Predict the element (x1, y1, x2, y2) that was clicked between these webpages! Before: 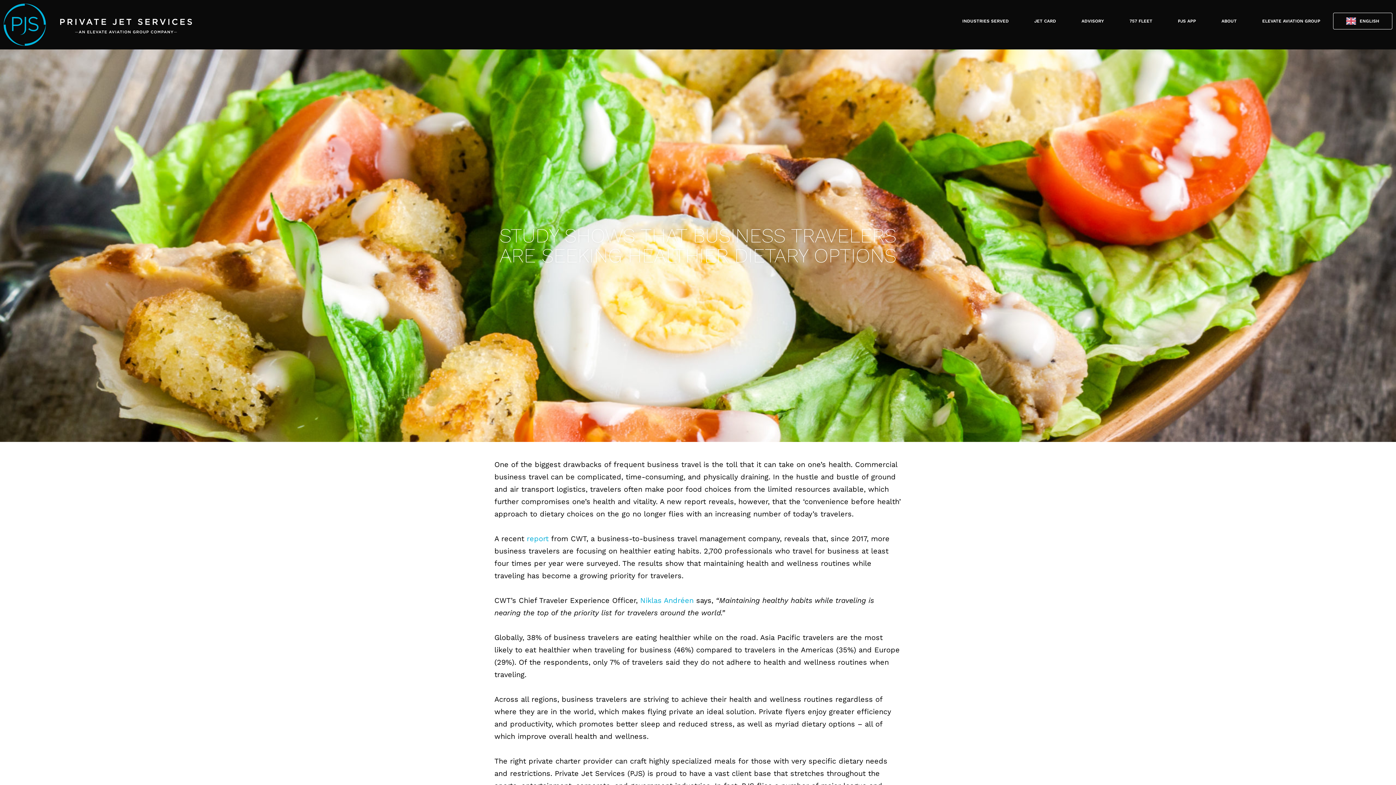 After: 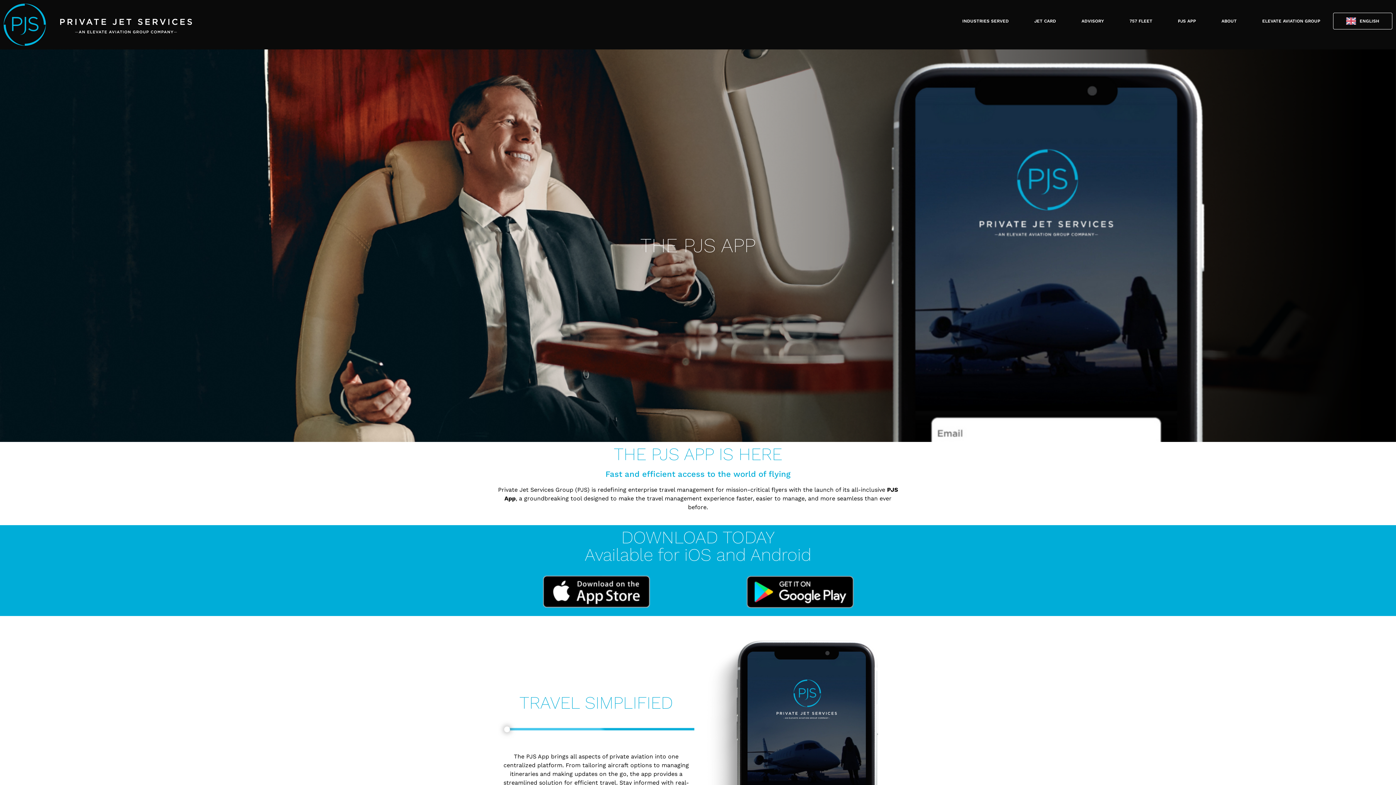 Action: label: PJS APP bbox: (1165, 12, 1209, 29)